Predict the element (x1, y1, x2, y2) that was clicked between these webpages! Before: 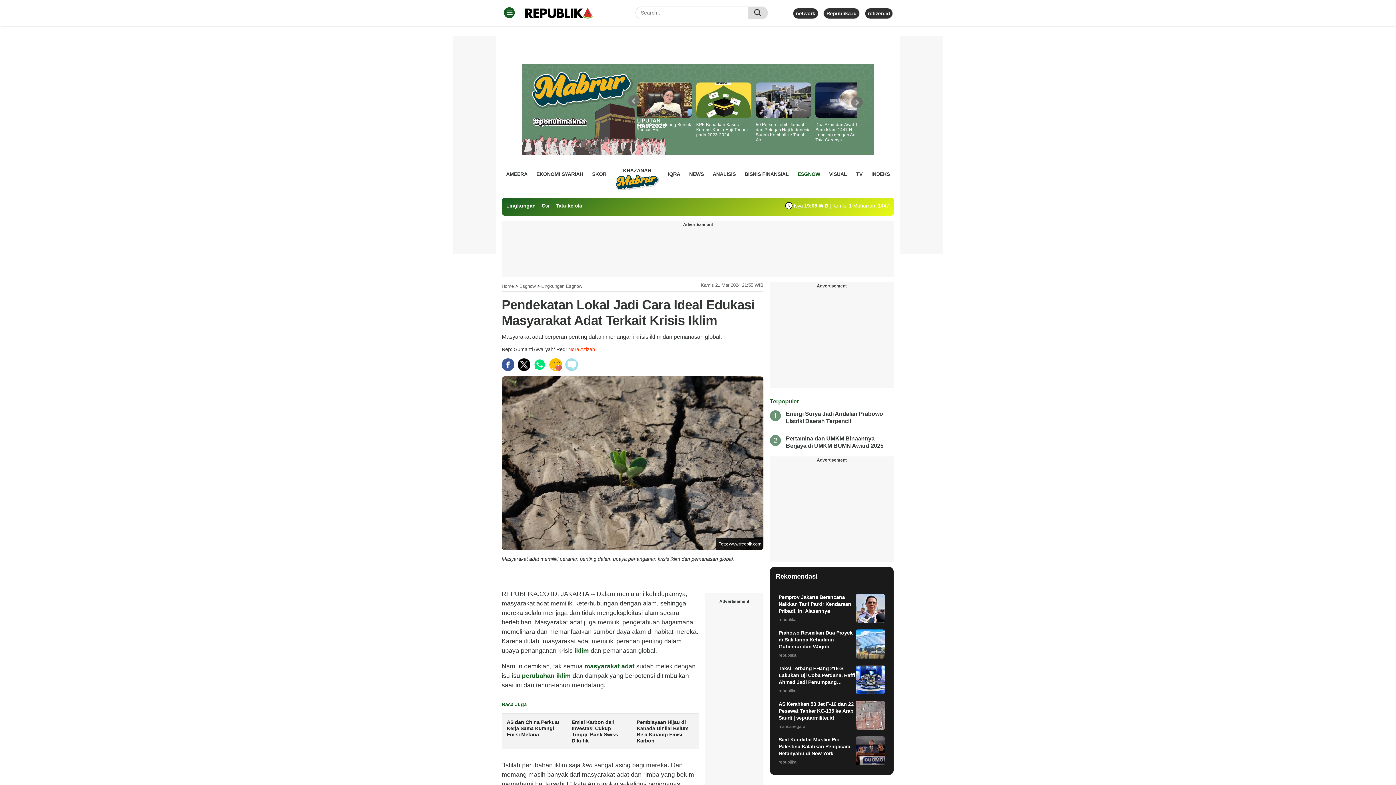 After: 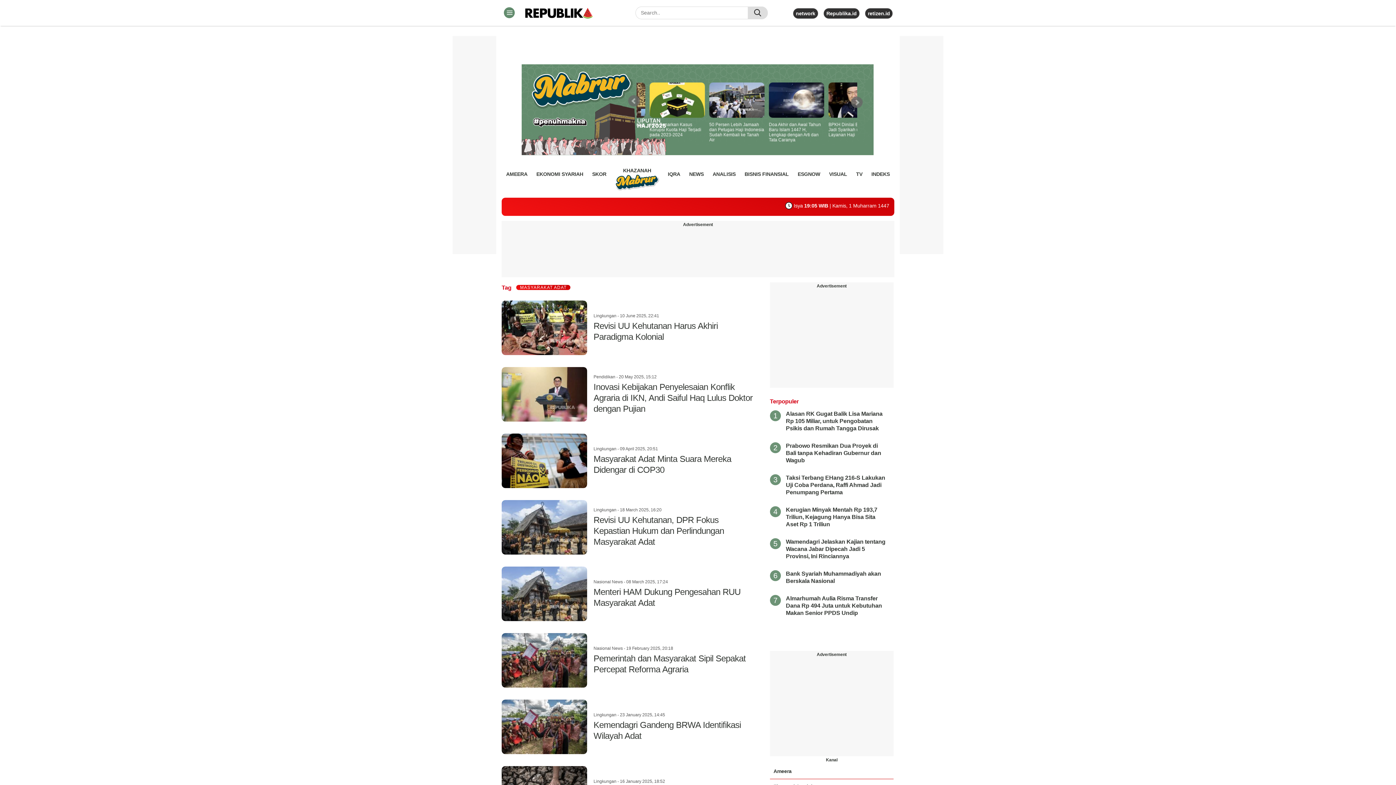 Action: label:  masyarakat adat  bbox: (582, 663, 636, 670)